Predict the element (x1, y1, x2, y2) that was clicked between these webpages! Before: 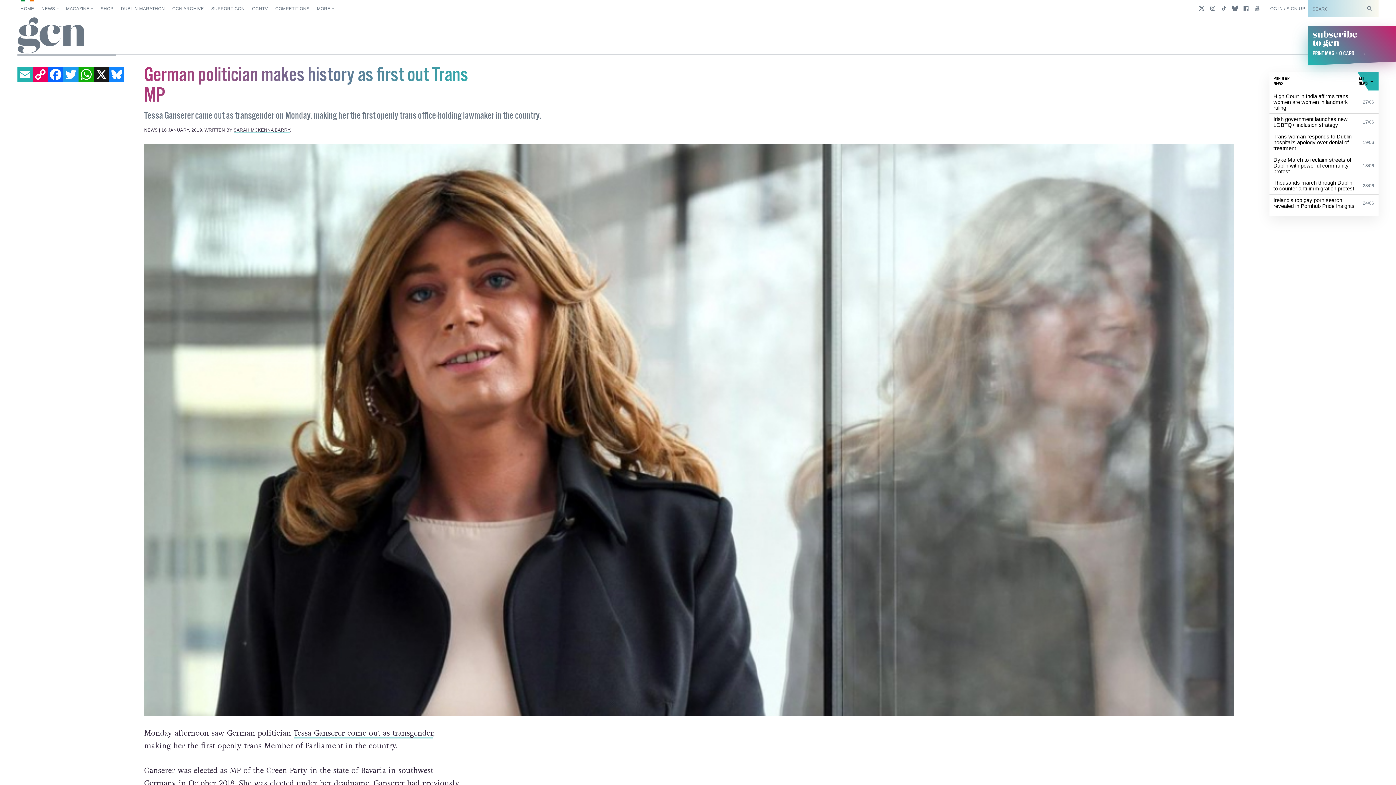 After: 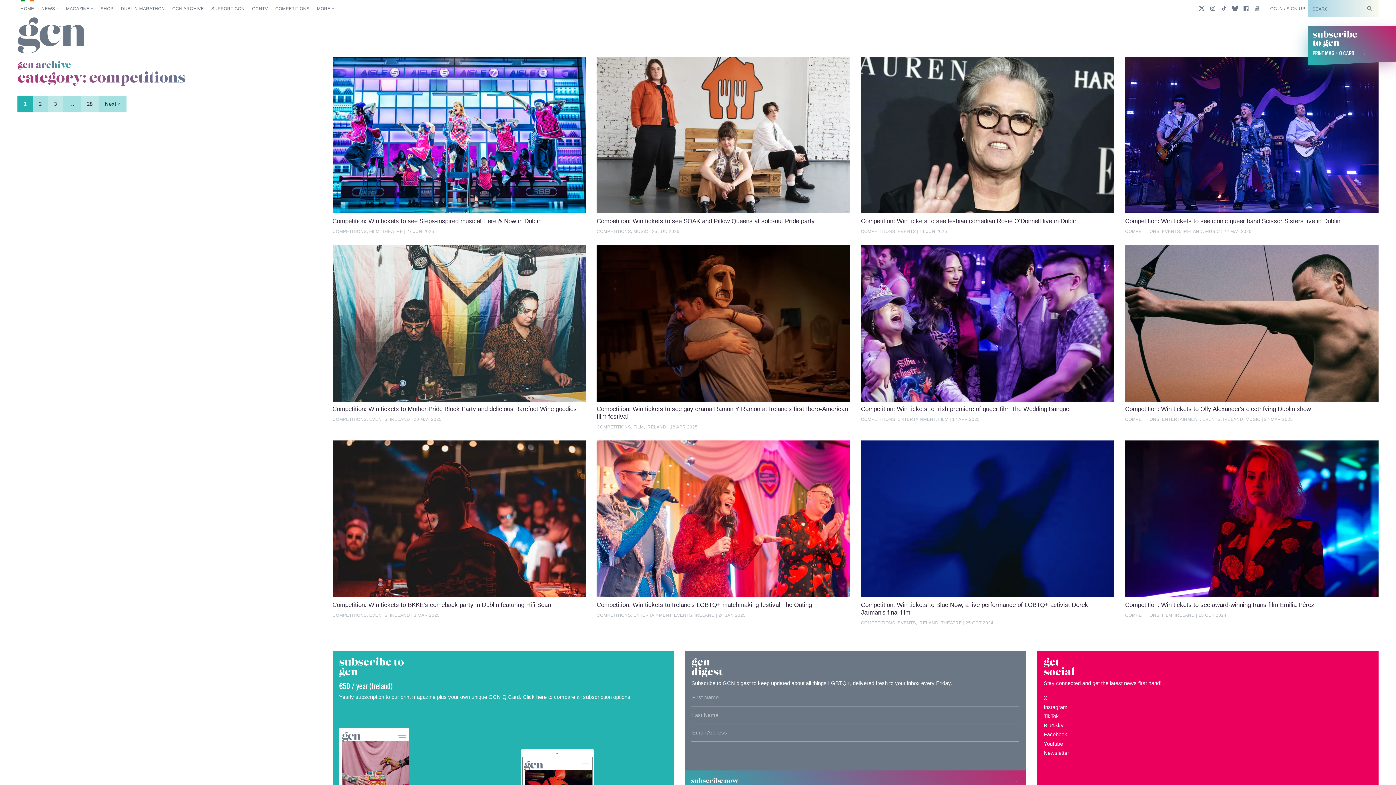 Action: bbox: (272, 0, 312, 17) label: COMPETITIONS